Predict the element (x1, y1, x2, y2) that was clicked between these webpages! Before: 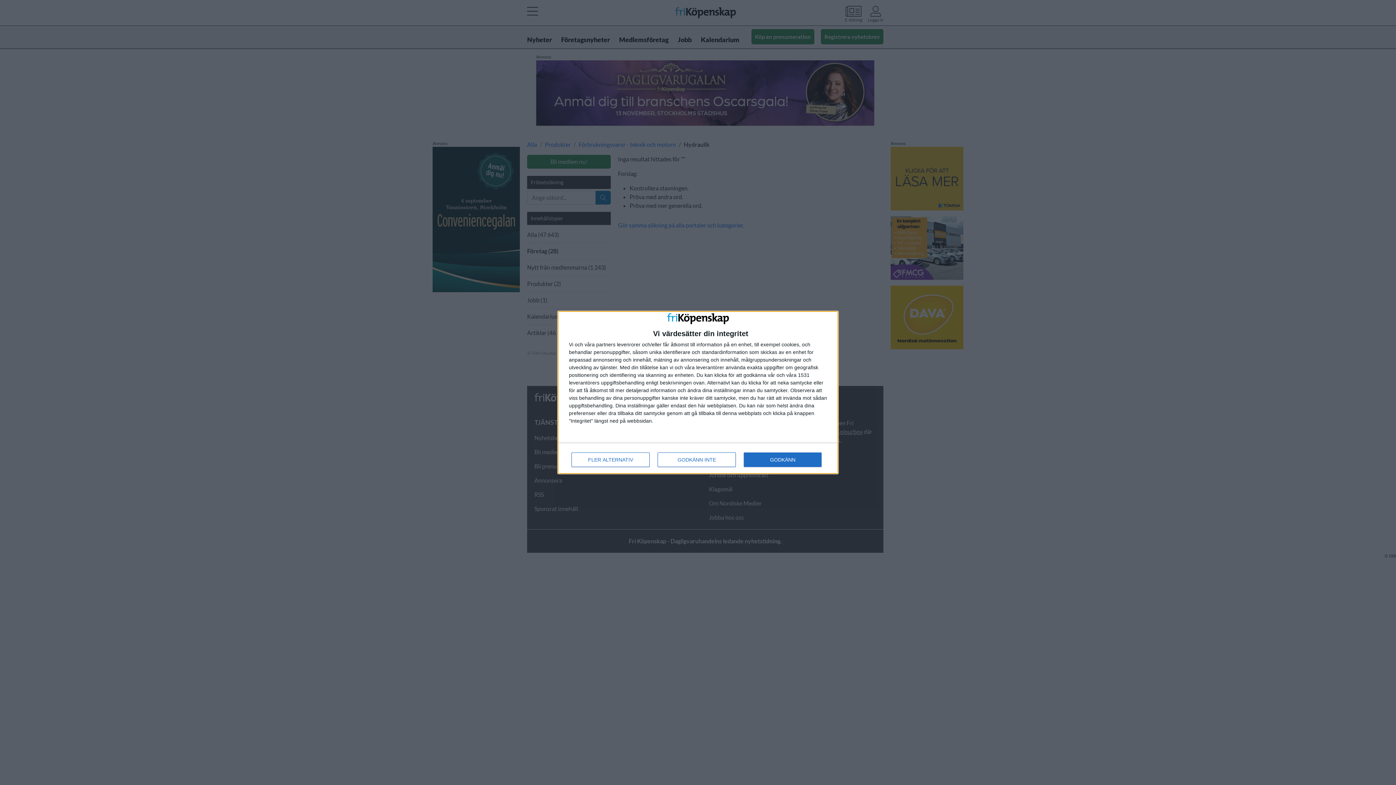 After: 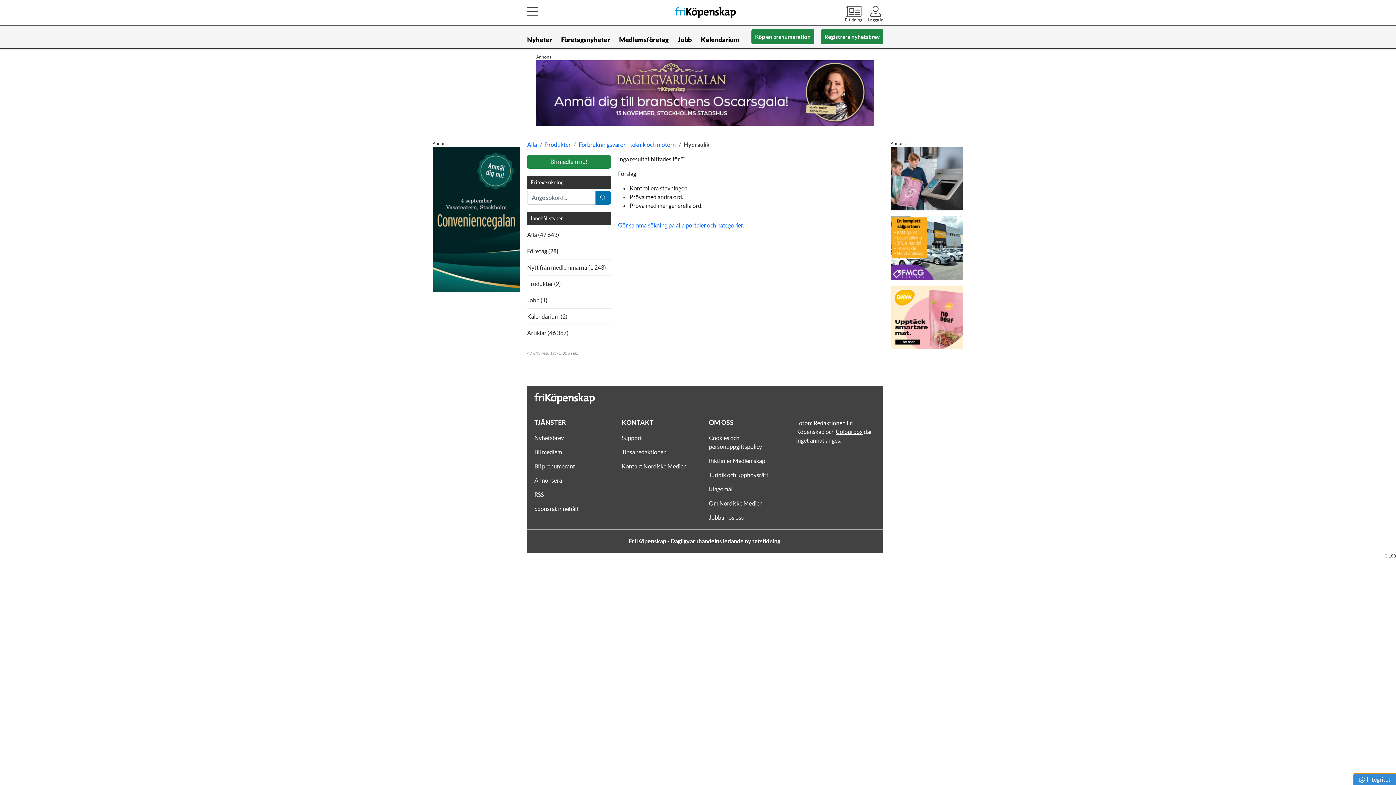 Action: label: GODKÄNN INTE bbox: (657, 452, 736, 467)